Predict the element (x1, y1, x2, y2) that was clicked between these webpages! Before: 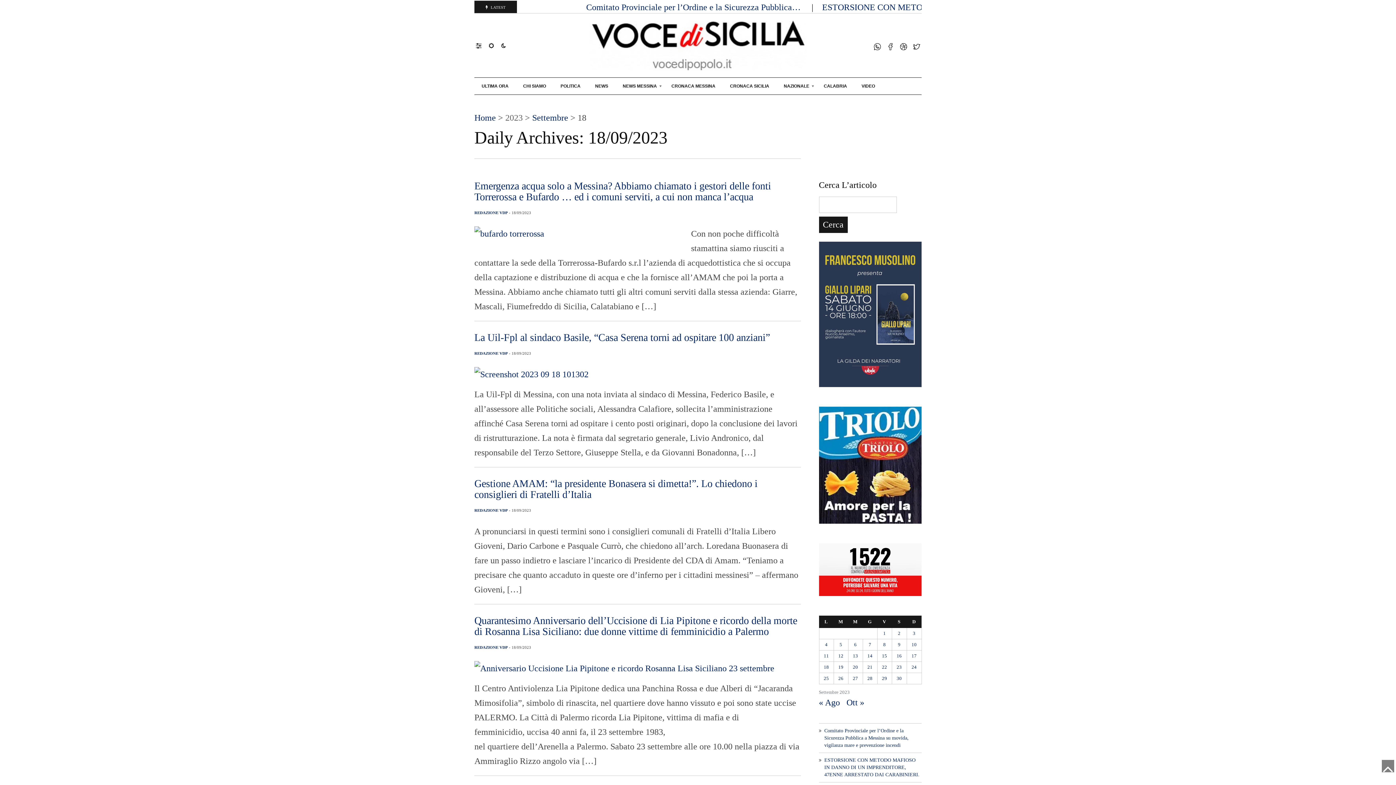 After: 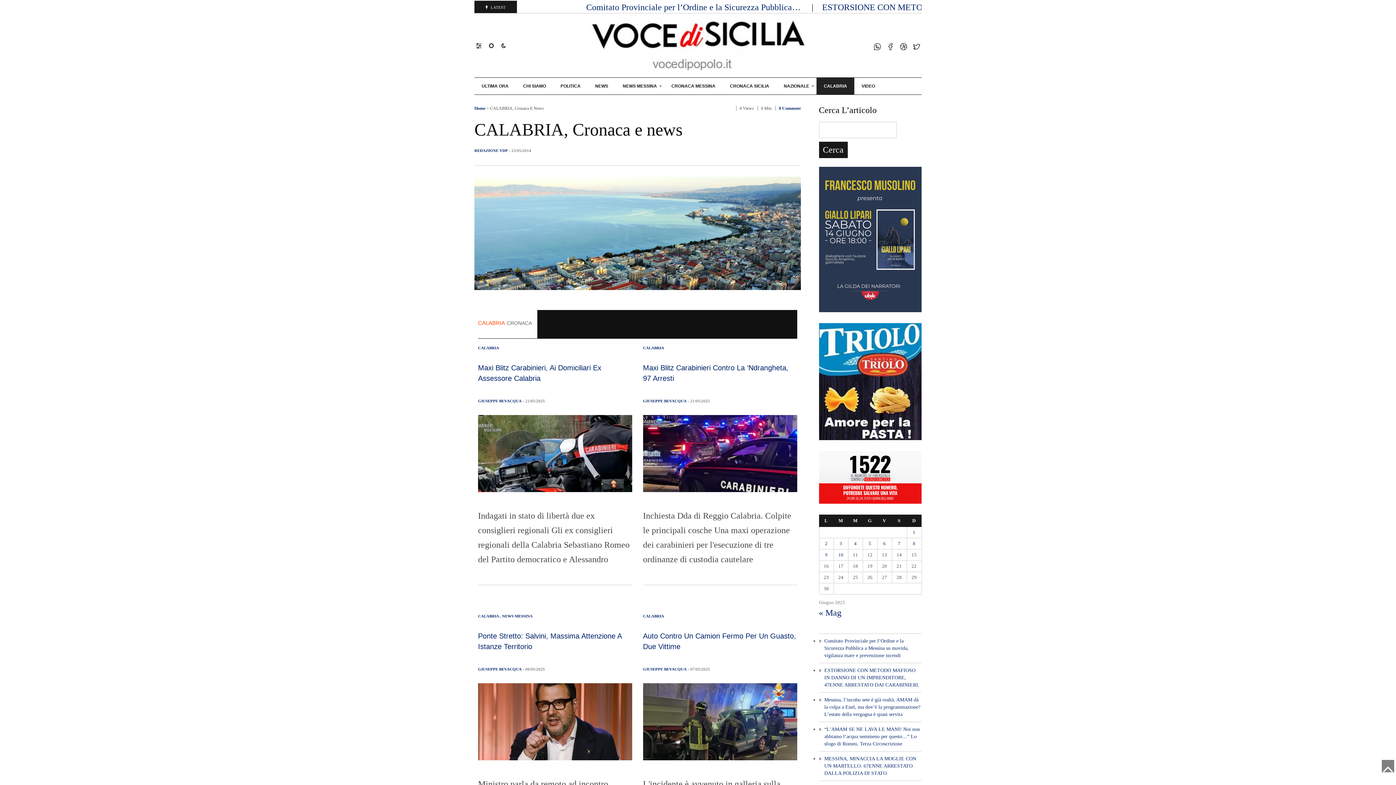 Action: bbox: (816, 77, 854, 94) label: CALABRIA